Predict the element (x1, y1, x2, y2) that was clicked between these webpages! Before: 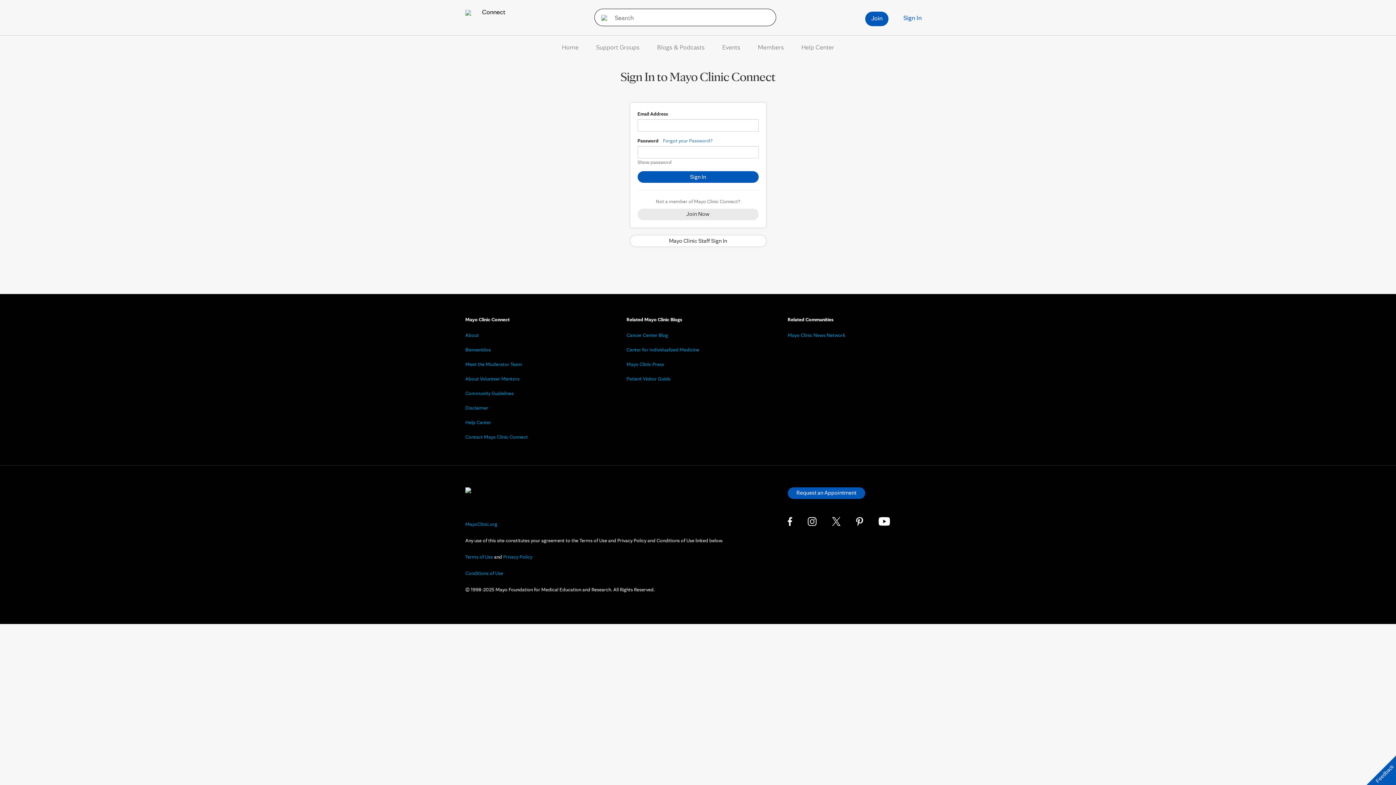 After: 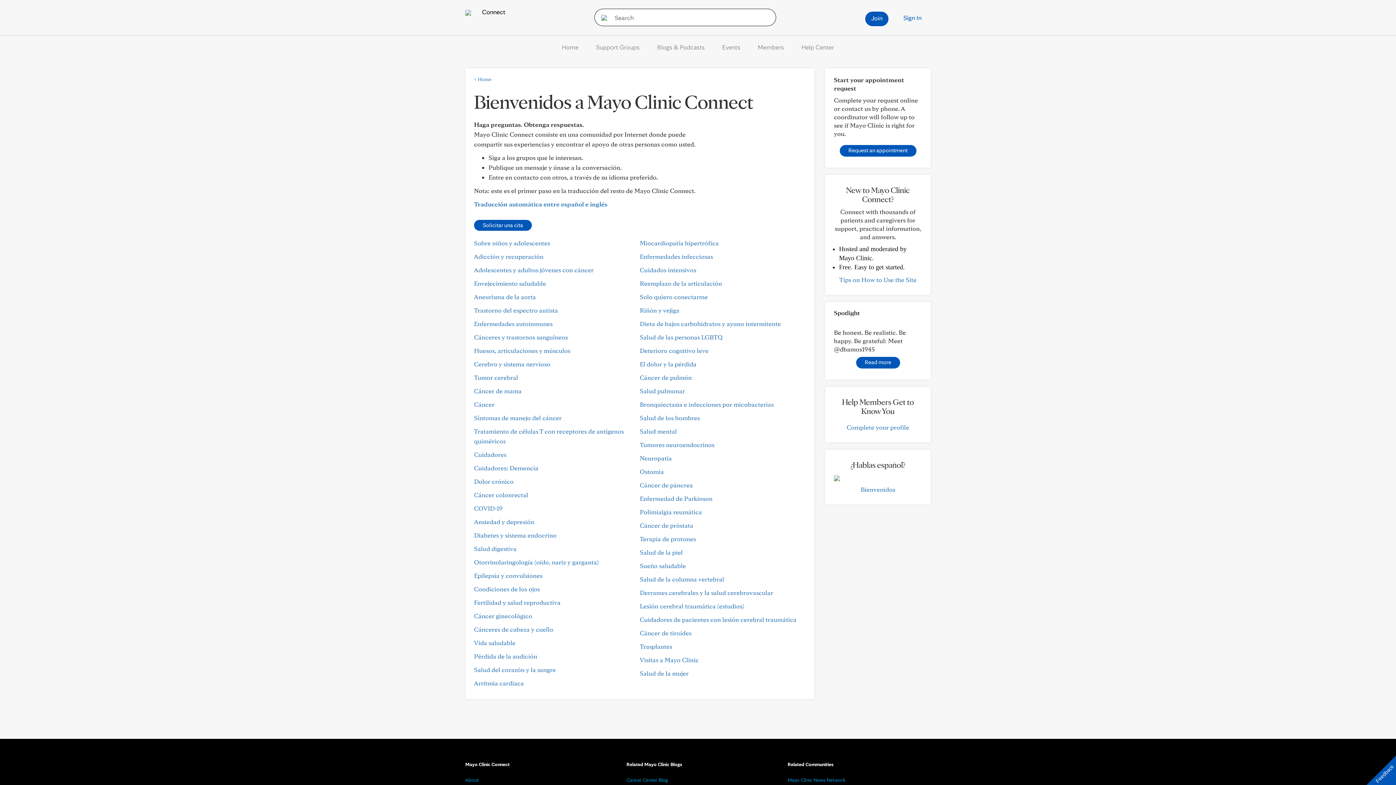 Action: label: Bienvenidos bbox: (465, 346, 490, 352)